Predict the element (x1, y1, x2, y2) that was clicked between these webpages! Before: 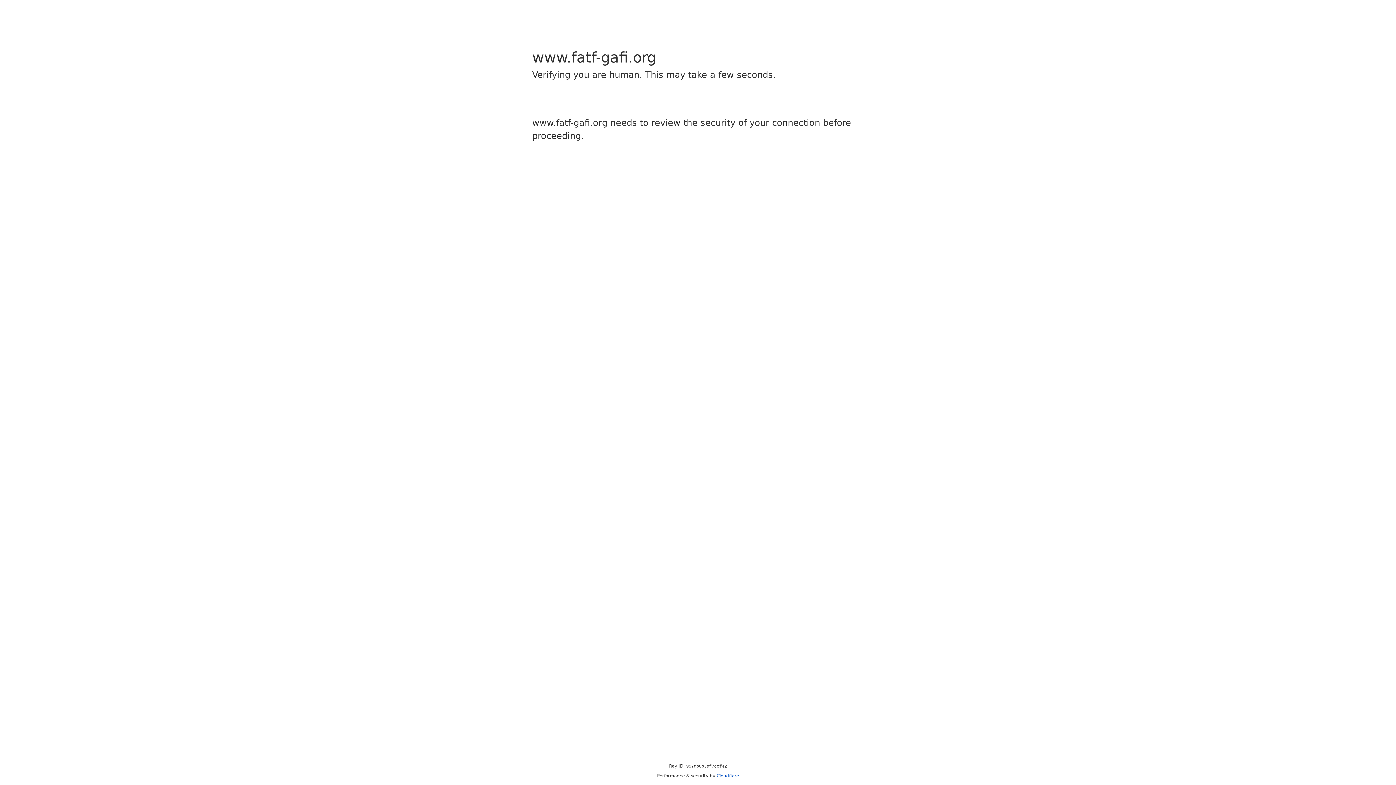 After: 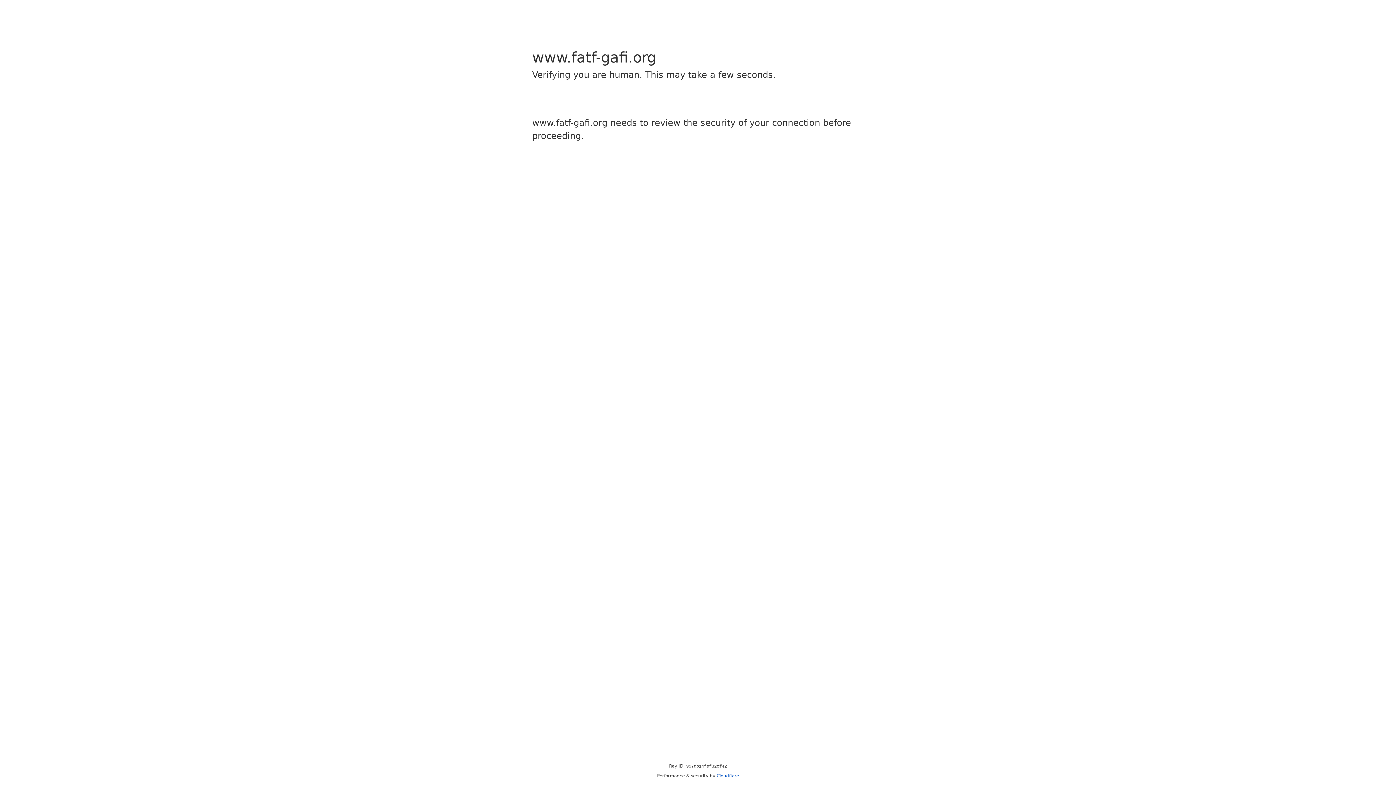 Action: label: Cloudflare bbox: (716, 773, 739, 778)